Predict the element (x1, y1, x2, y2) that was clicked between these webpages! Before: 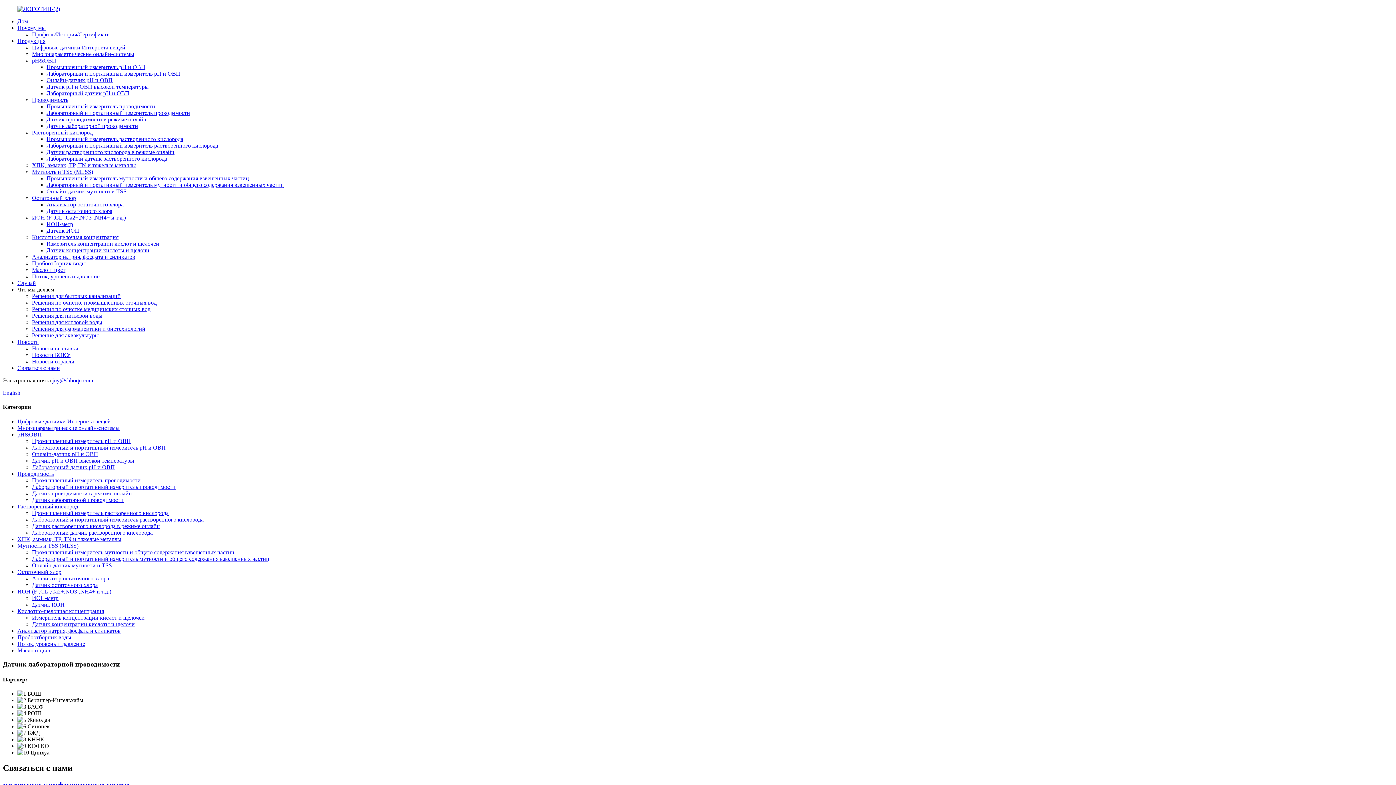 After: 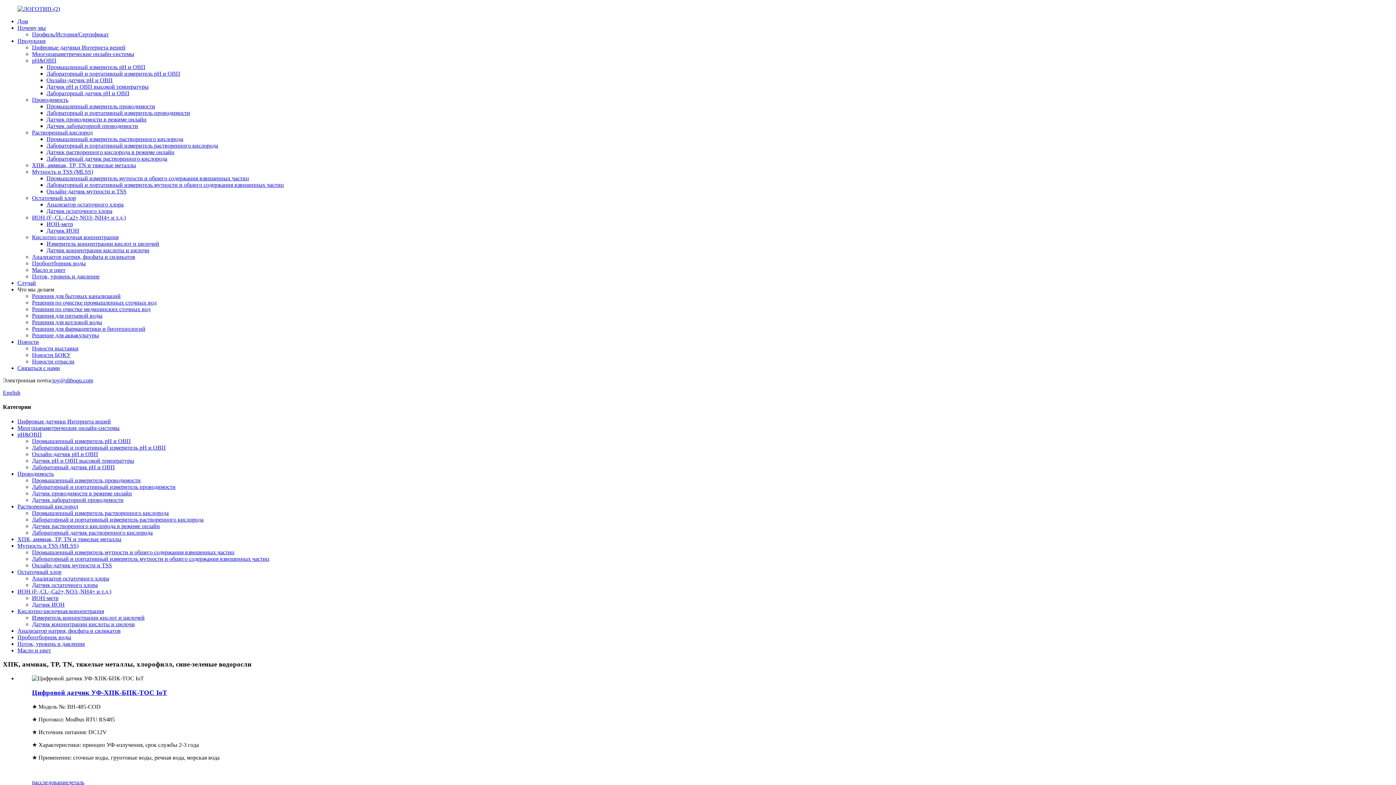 Action: bbox: (32, 162, 136, 168) label: ХПК, аммиак, TP, TN и тяжелые металлы